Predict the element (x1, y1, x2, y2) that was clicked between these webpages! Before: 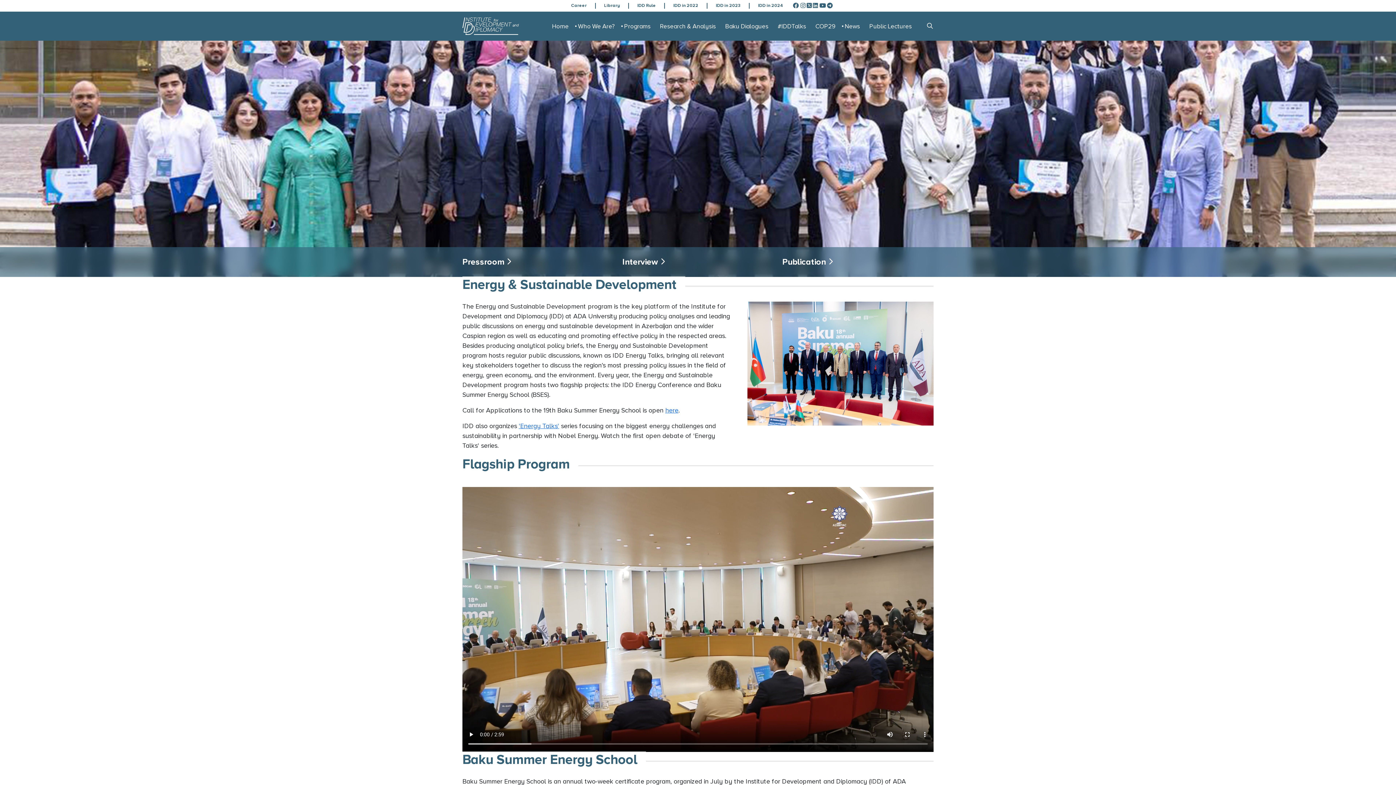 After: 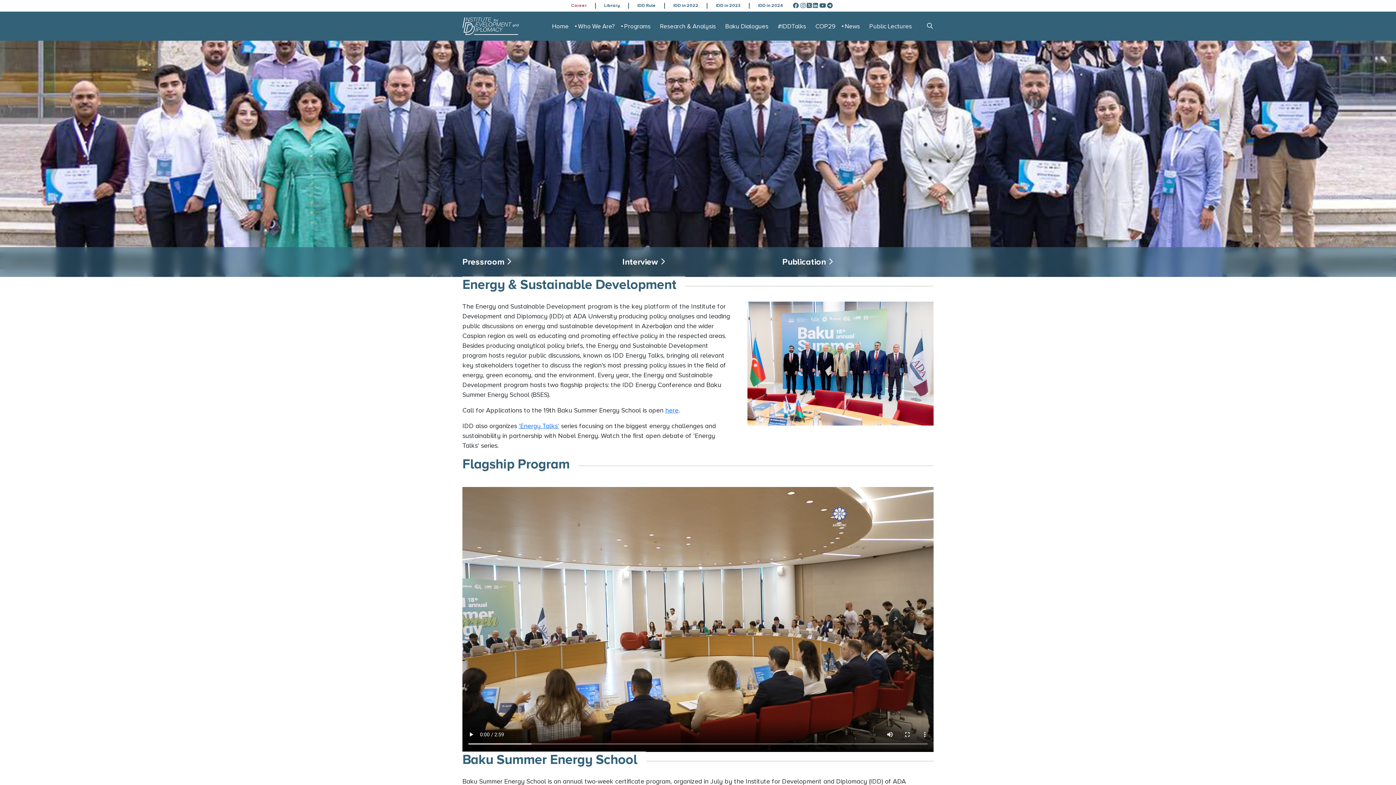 Action: bbox: (562, 2, 595, 9) label: Career